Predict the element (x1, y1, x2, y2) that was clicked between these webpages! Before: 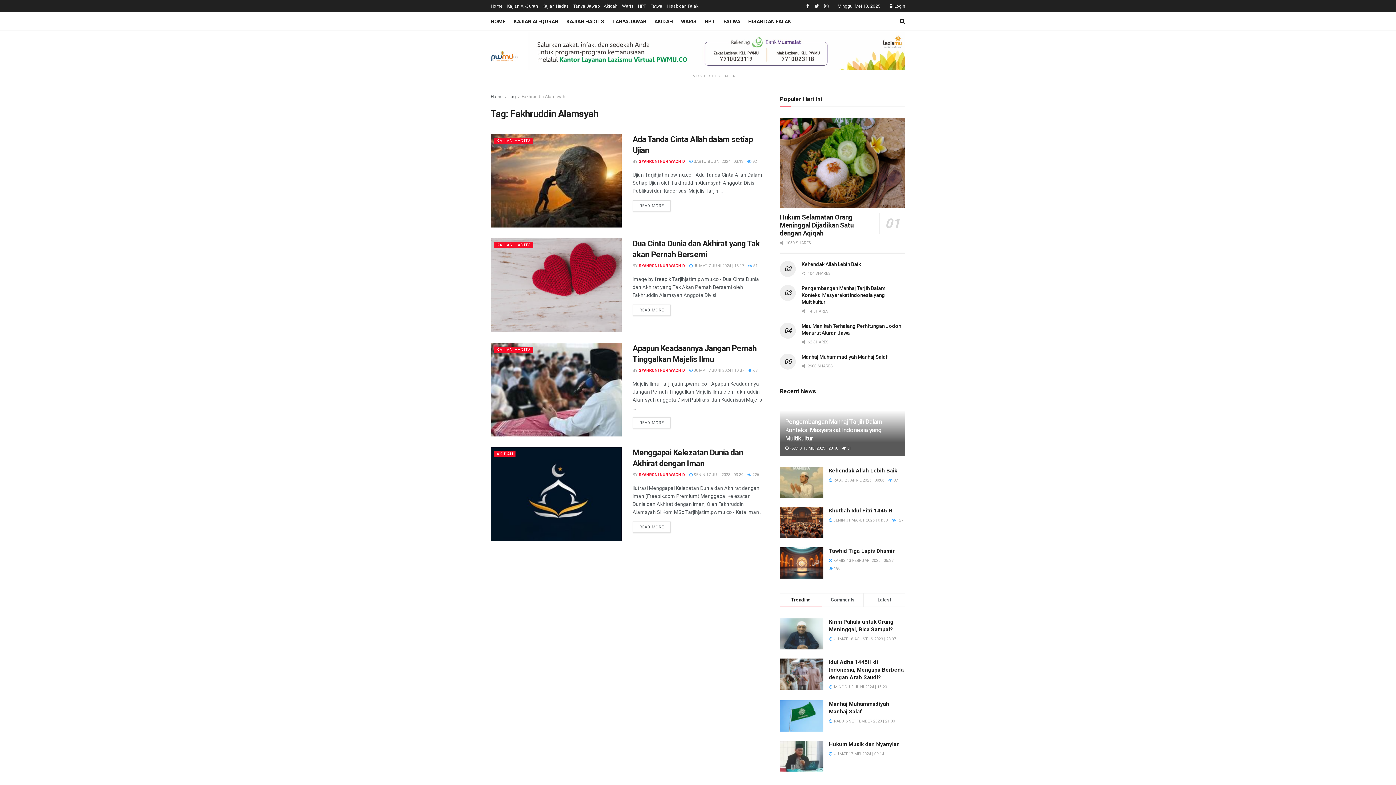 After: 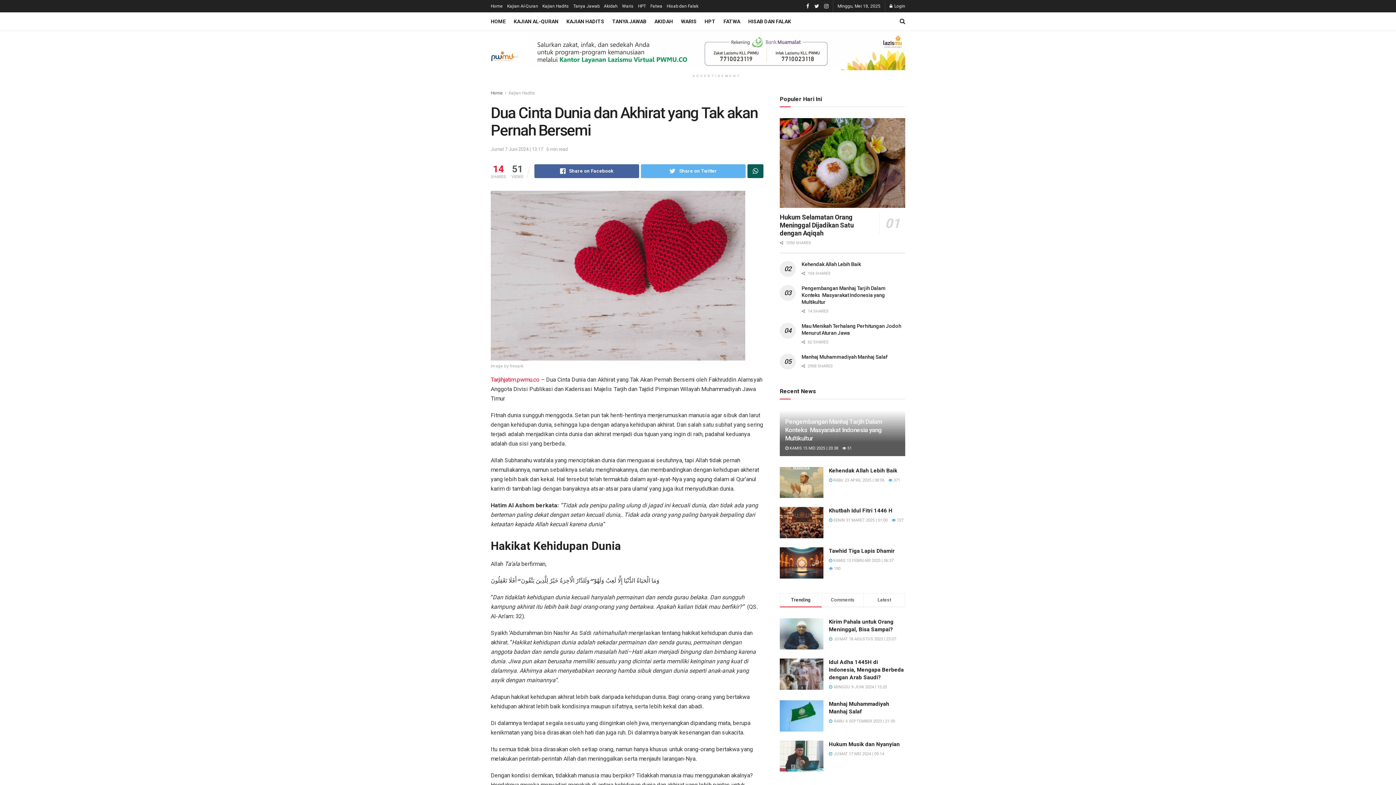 Action: bbox: (490, 238, 621, 332)